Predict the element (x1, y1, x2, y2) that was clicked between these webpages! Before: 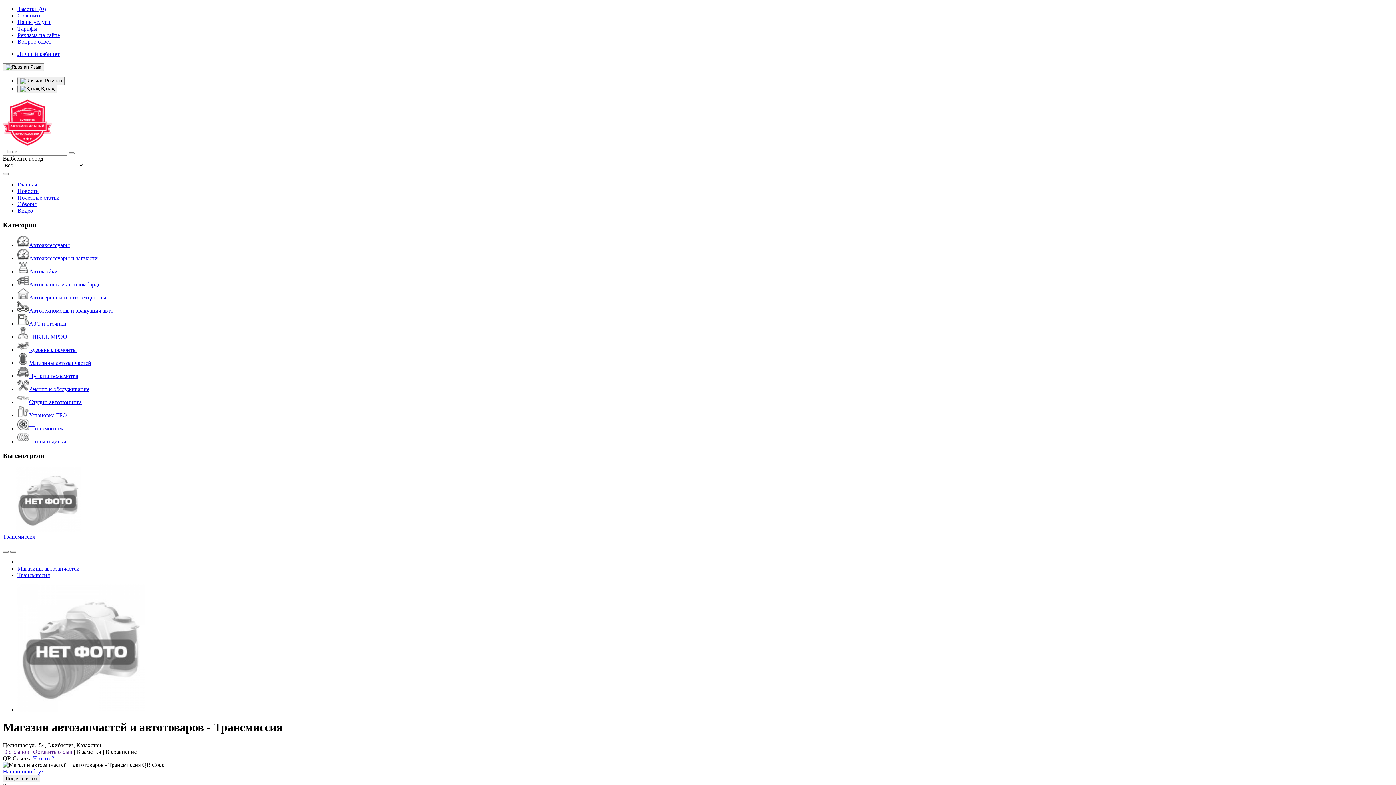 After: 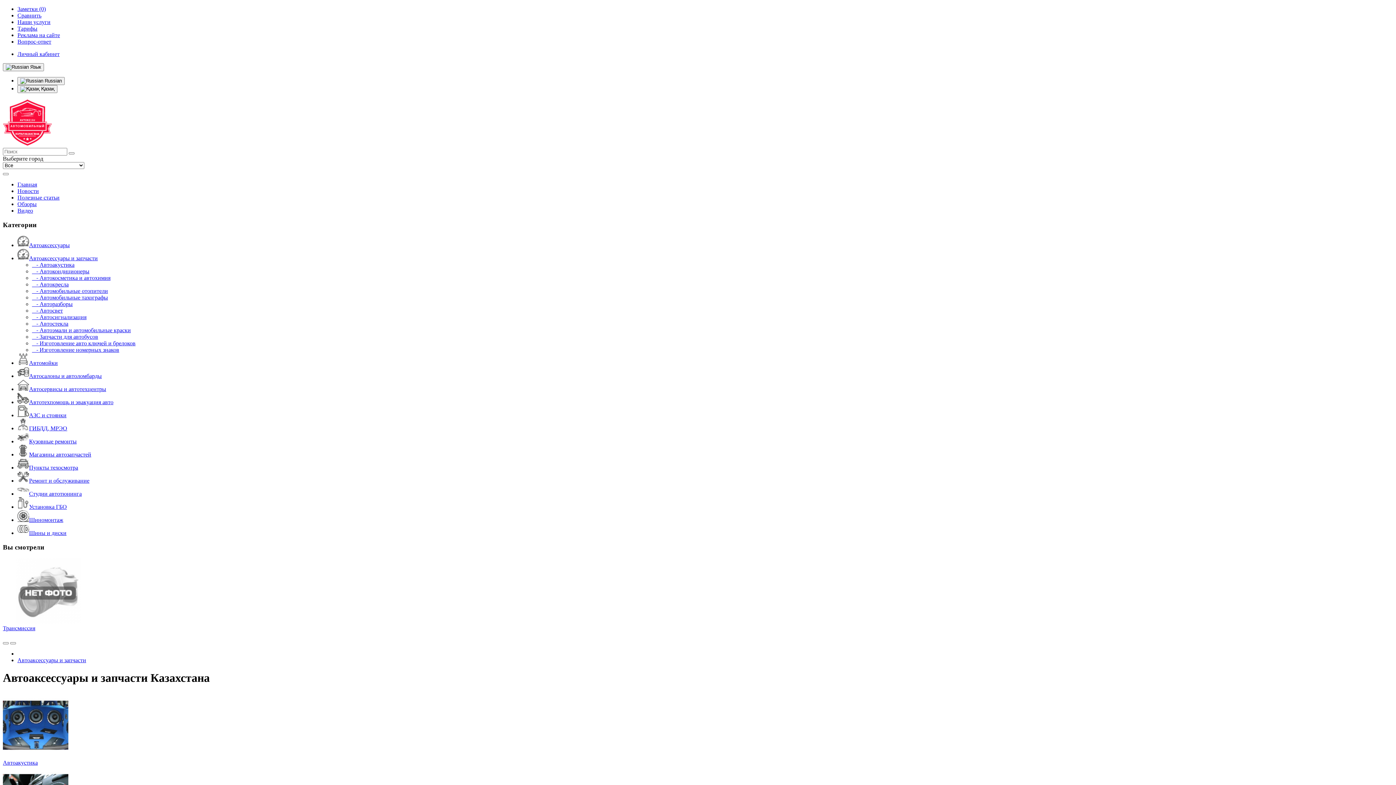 Action: label: Автоаксессуары и запчасти bbox: (17, 255, 97, 261)